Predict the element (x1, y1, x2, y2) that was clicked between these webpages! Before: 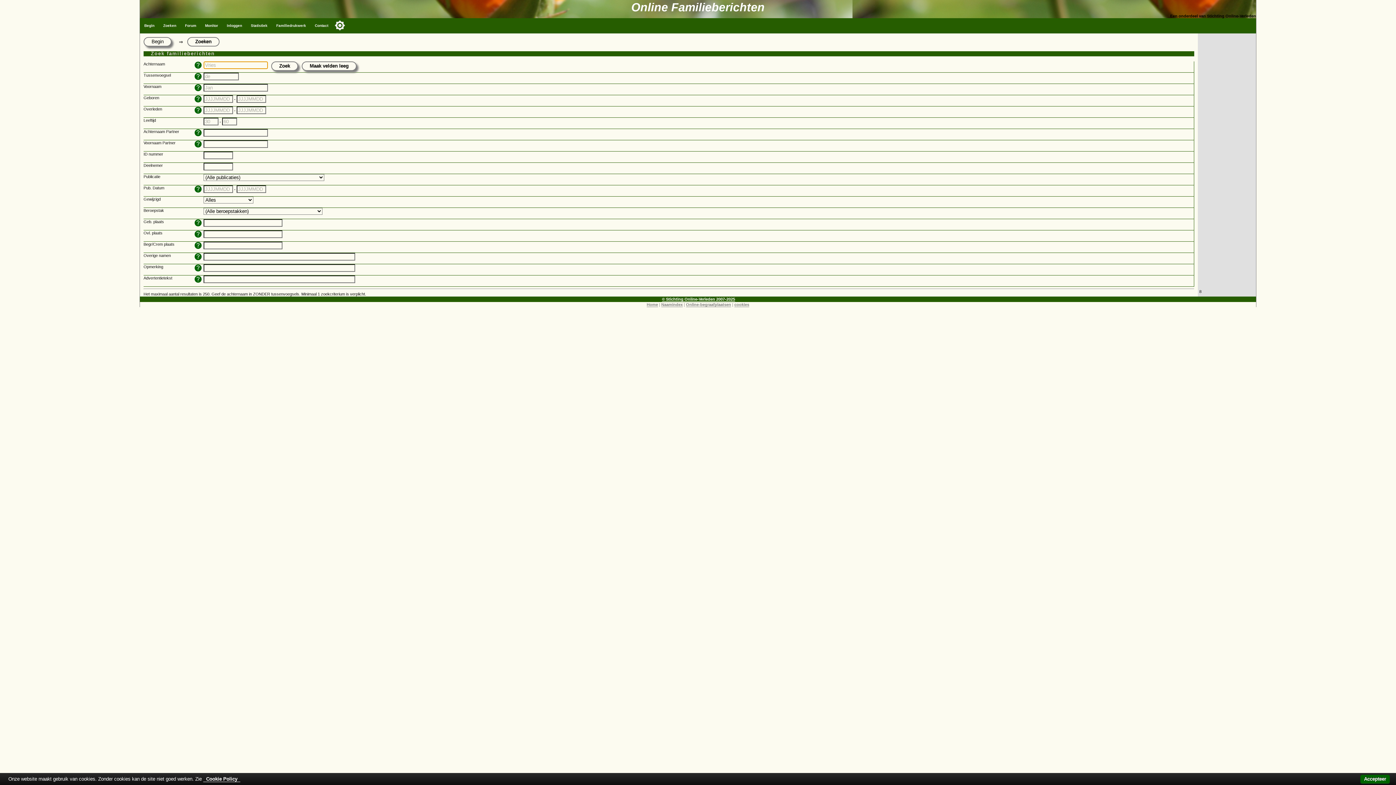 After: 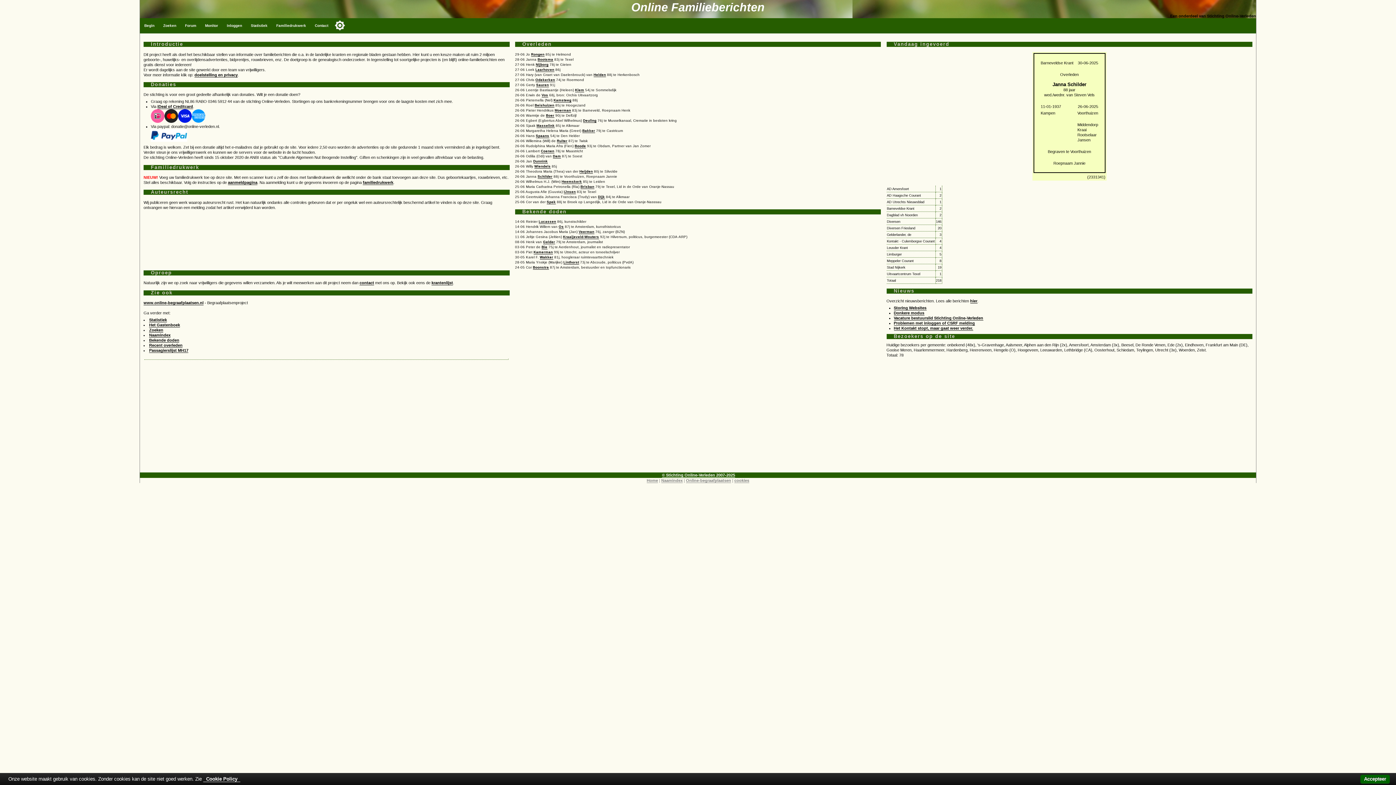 Action: label: Begin bbox: (140, 18, 158, 33)